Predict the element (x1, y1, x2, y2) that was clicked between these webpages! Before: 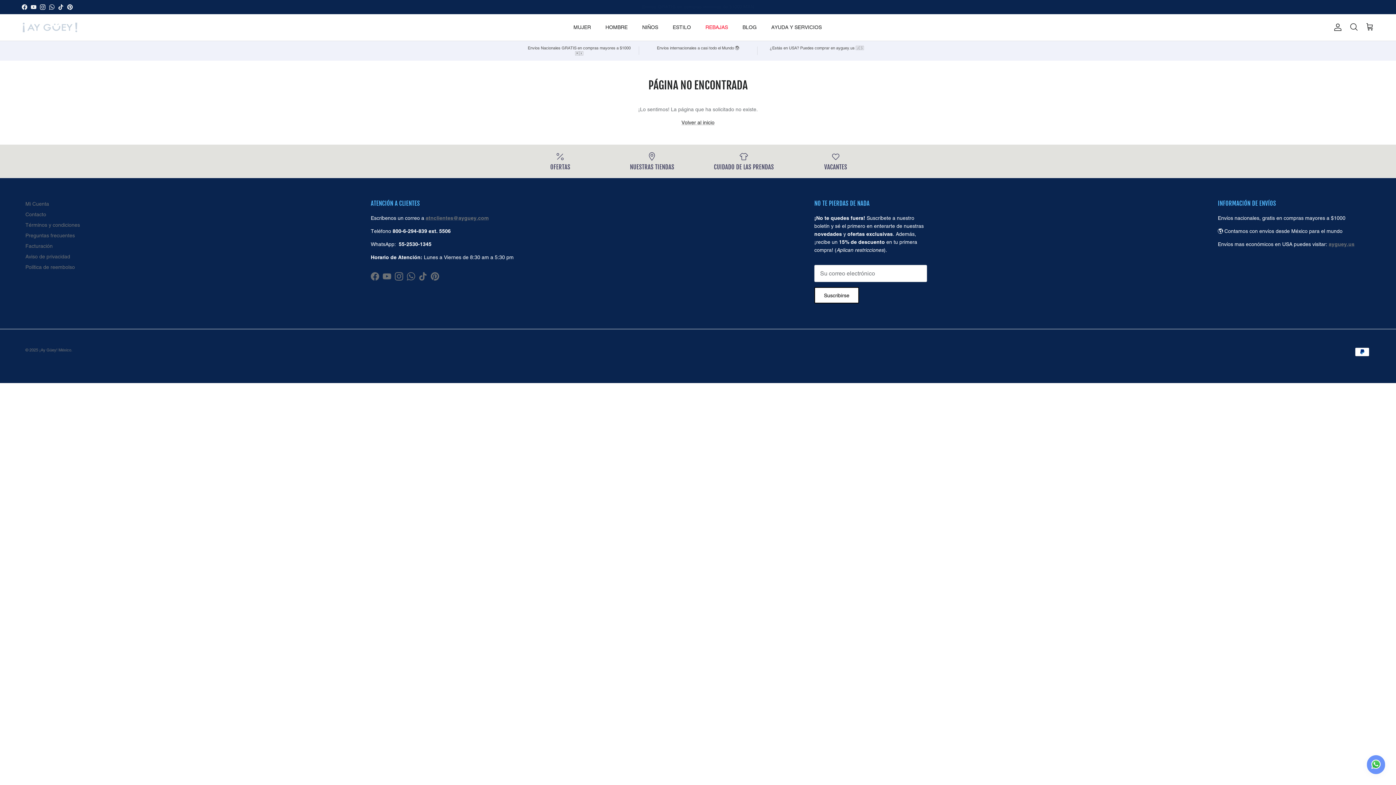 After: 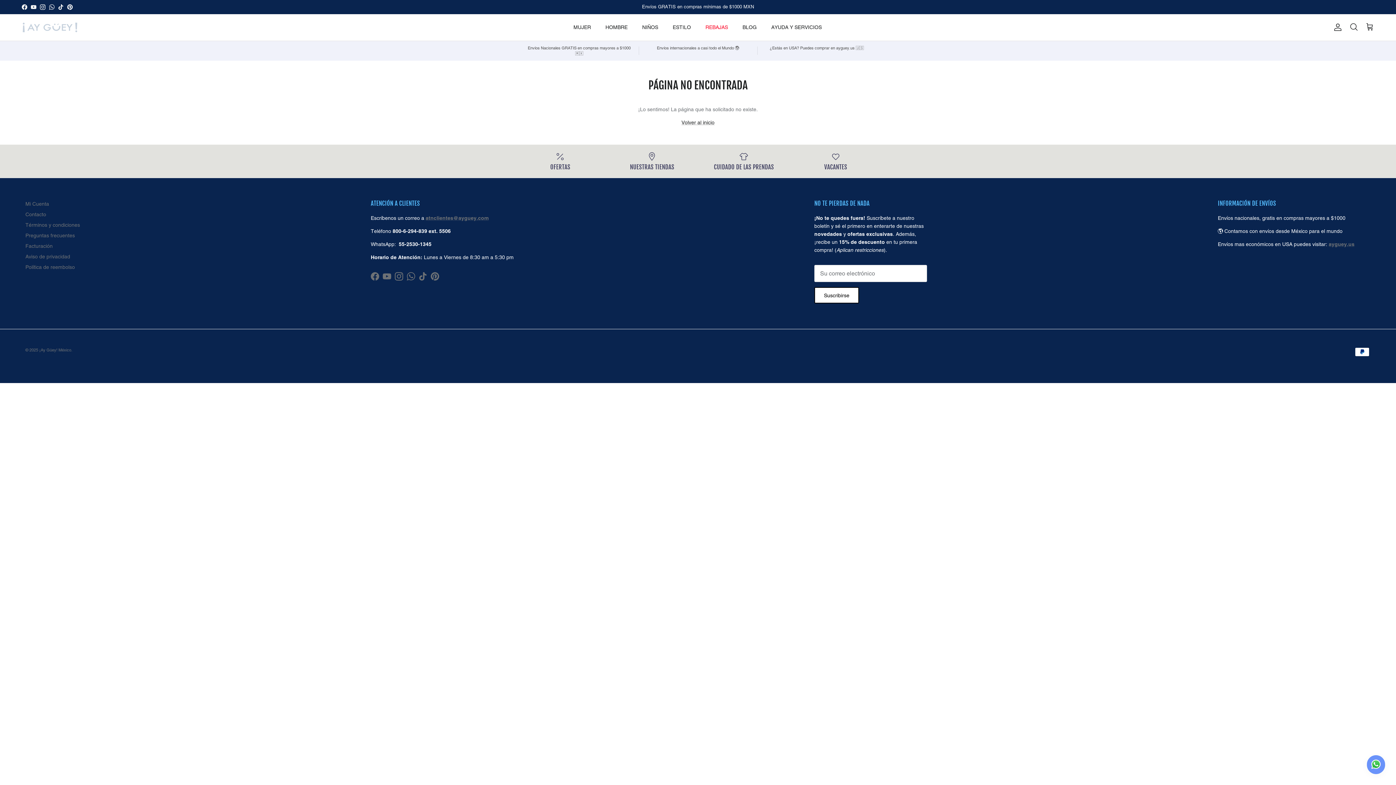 Action: label: Instagram bbox: (394, 272, 403, 280)